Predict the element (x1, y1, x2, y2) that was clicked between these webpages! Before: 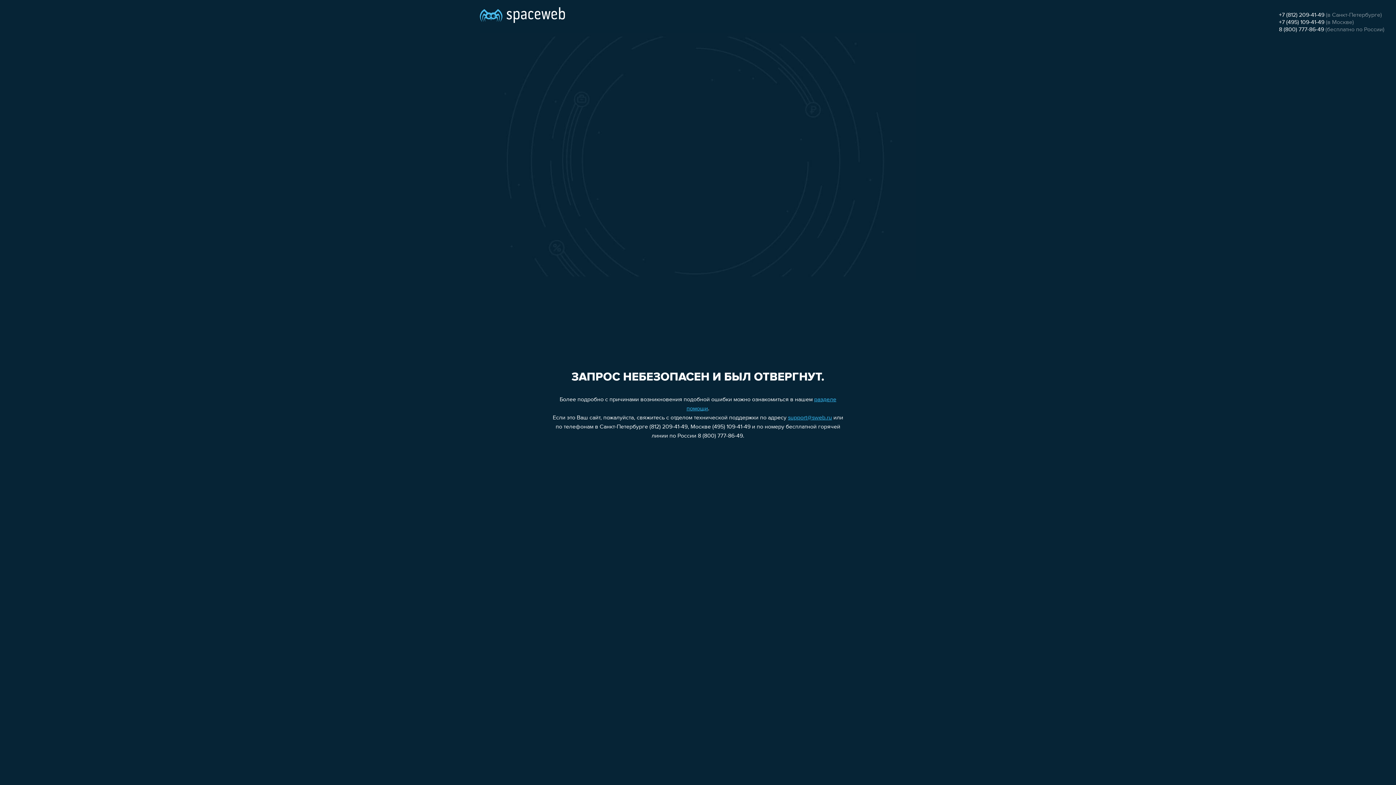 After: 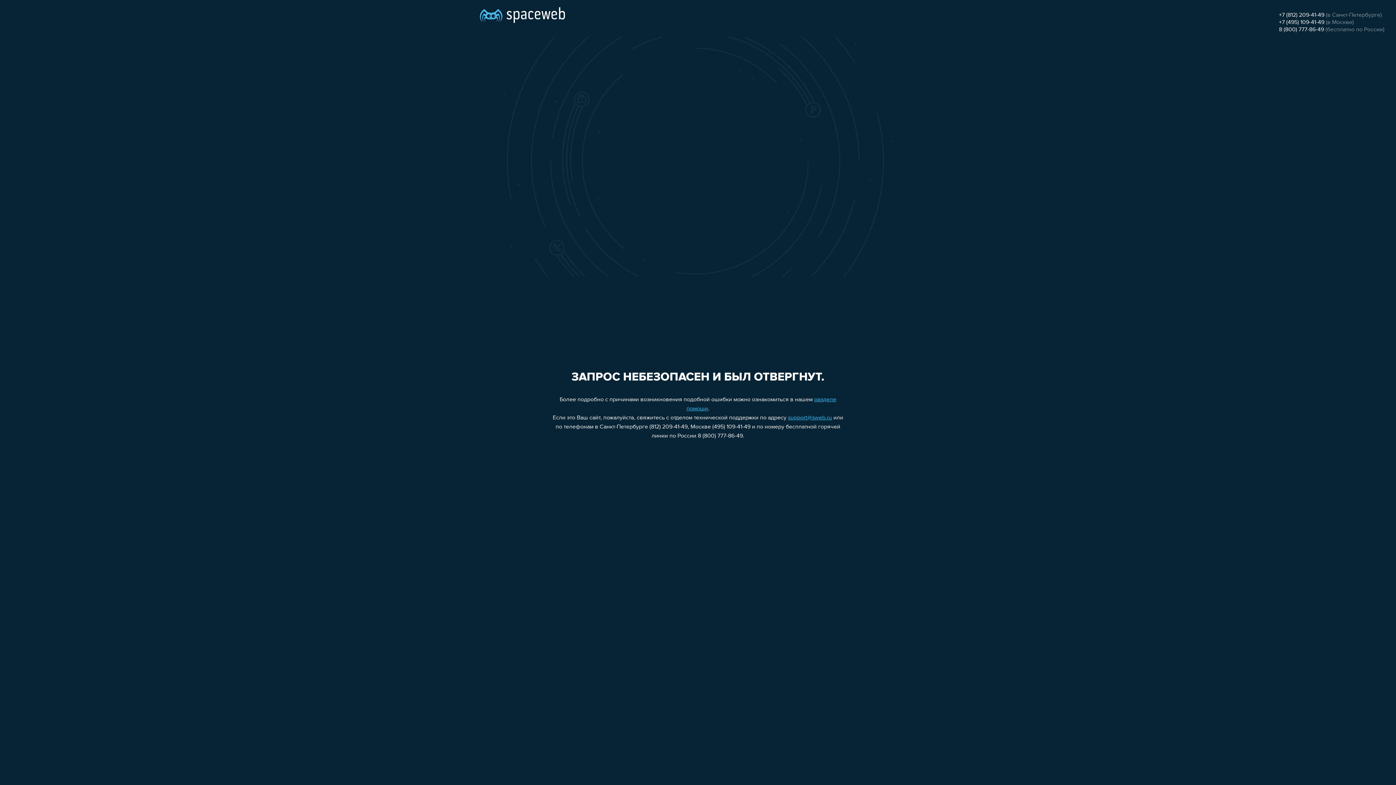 Action: label: 8 (800) 777-86-49 bbox: (1279, 26, 1324, 32)